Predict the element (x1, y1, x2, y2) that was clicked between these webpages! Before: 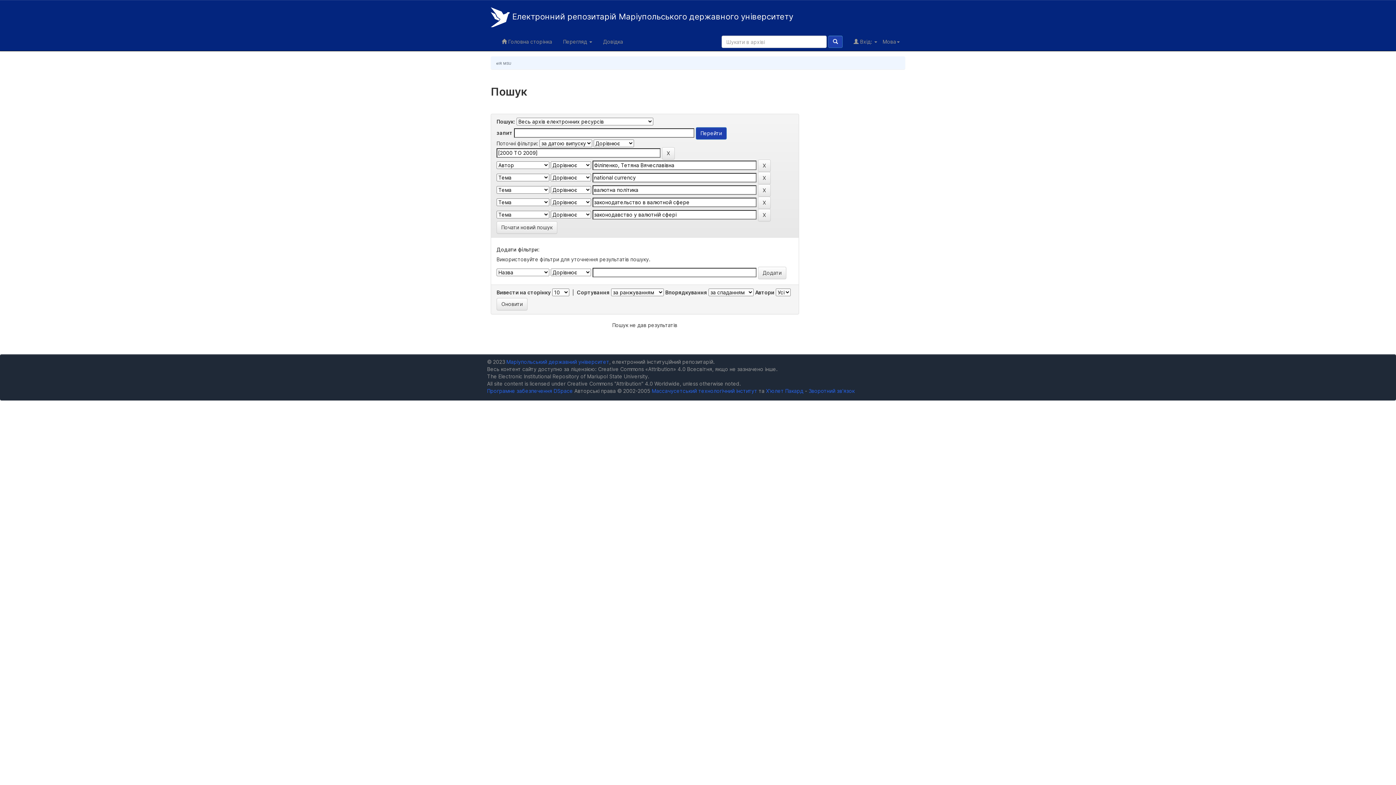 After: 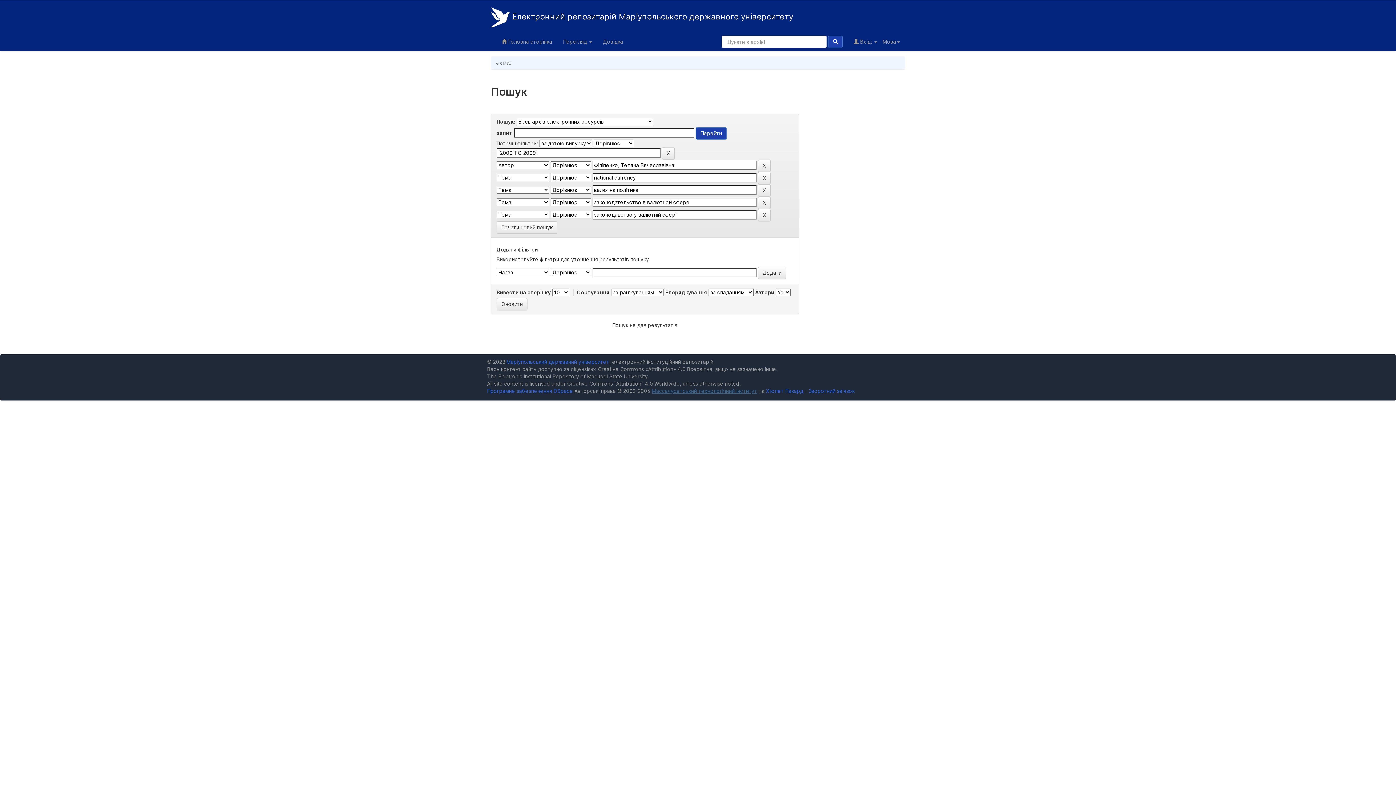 Action: label: Массачусетський технологічний інститут bbox: (652, 388, 757, 394)